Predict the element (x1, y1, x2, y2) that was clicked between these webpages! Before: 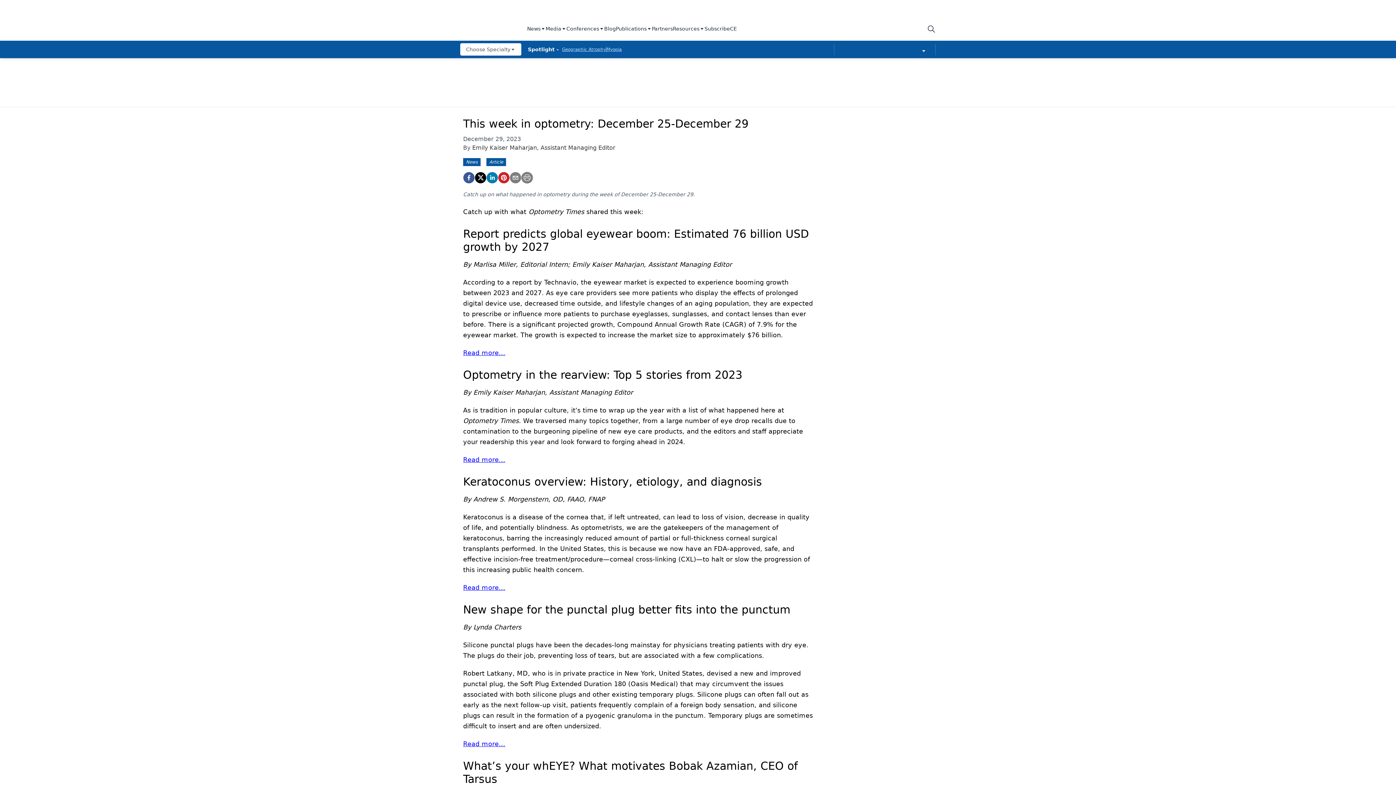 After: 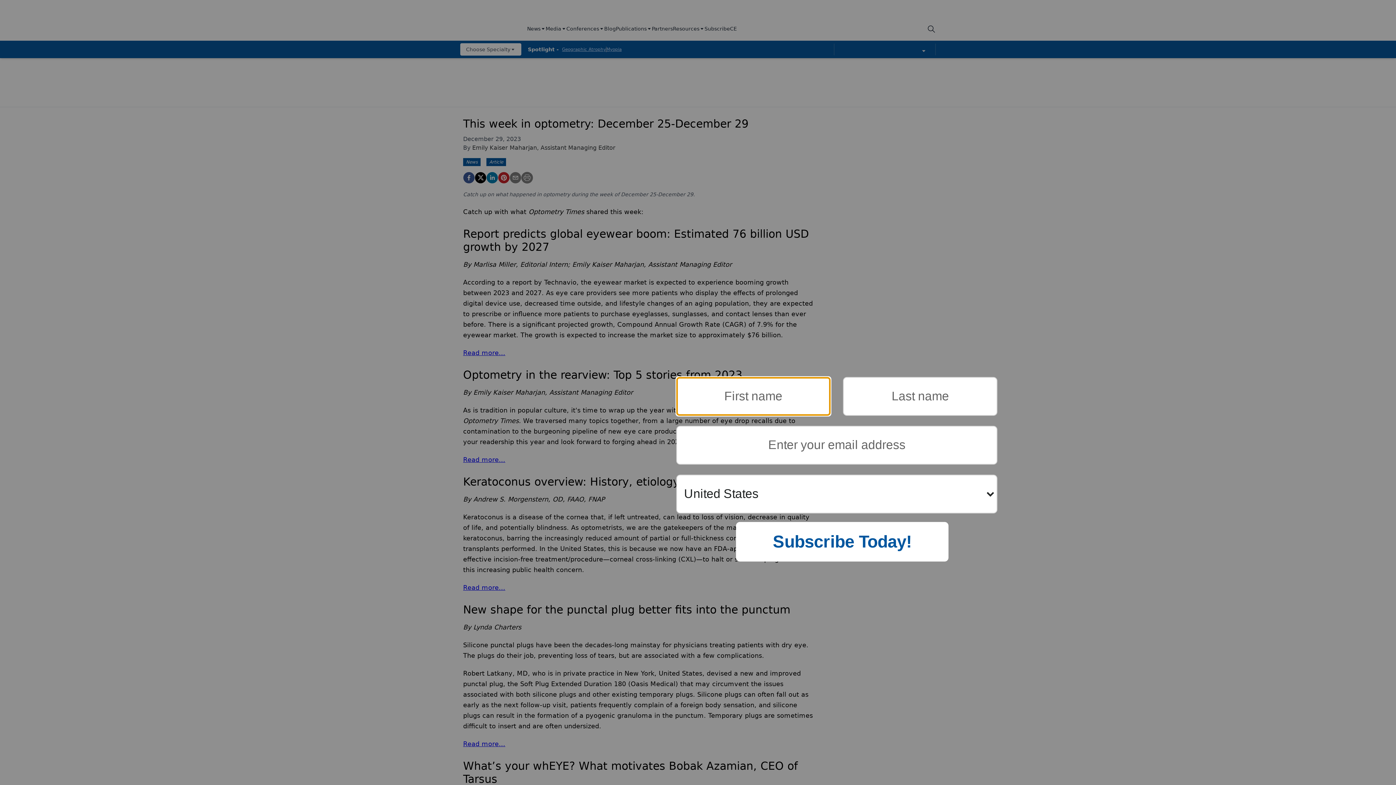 Action: bbox: (460, 43, 521, 55) label: Choose Specialty